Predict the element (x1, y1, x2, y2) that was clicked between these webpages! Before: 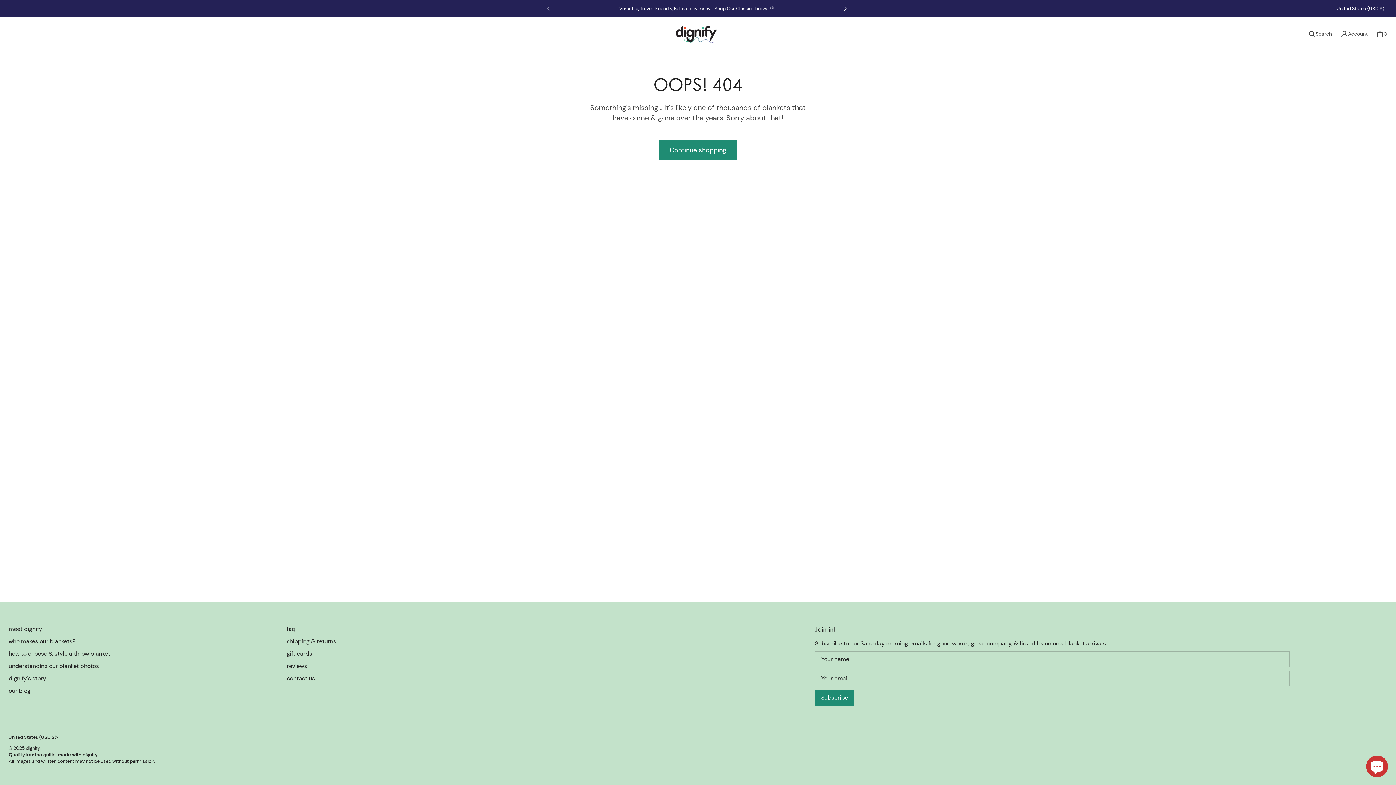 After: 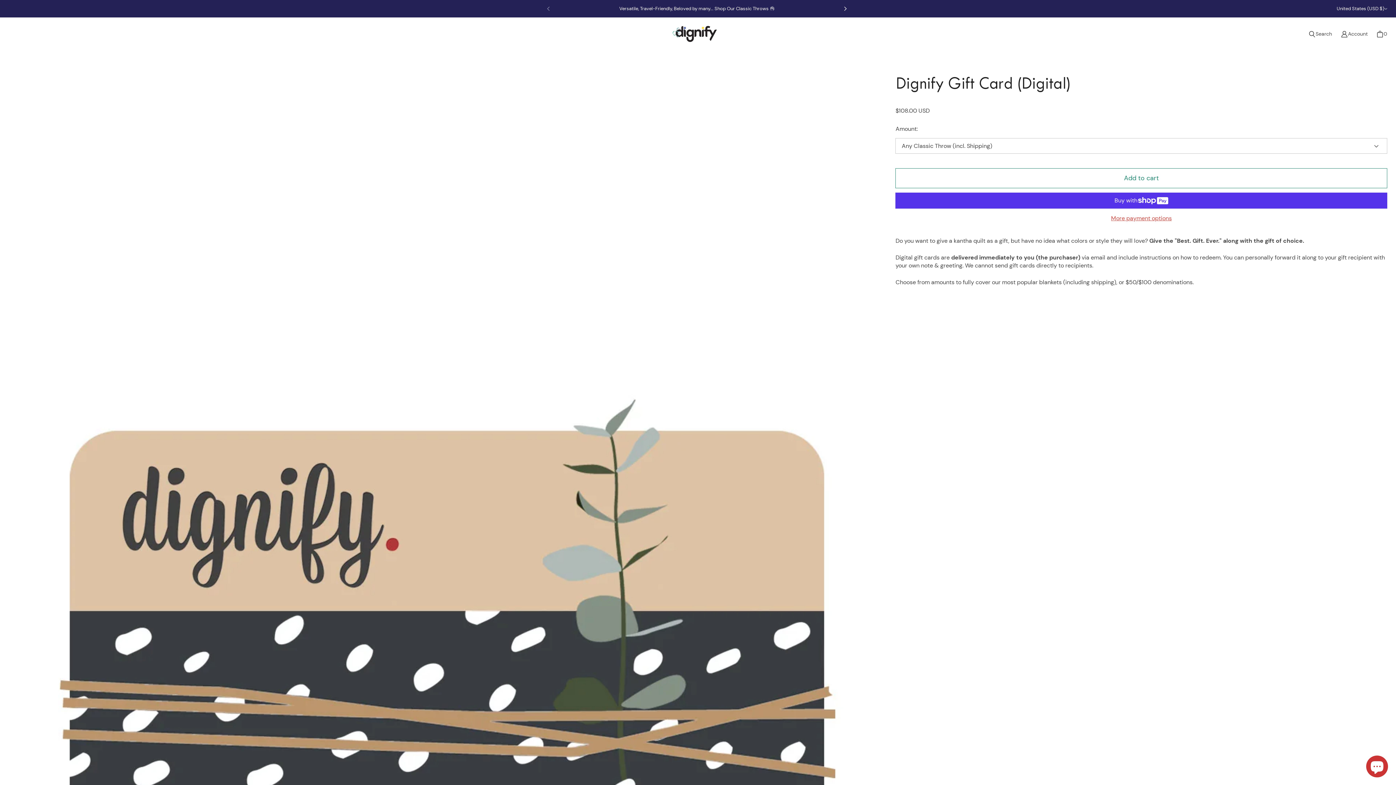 Action: label: gift cards bbox: (286, 650, 312, 657)